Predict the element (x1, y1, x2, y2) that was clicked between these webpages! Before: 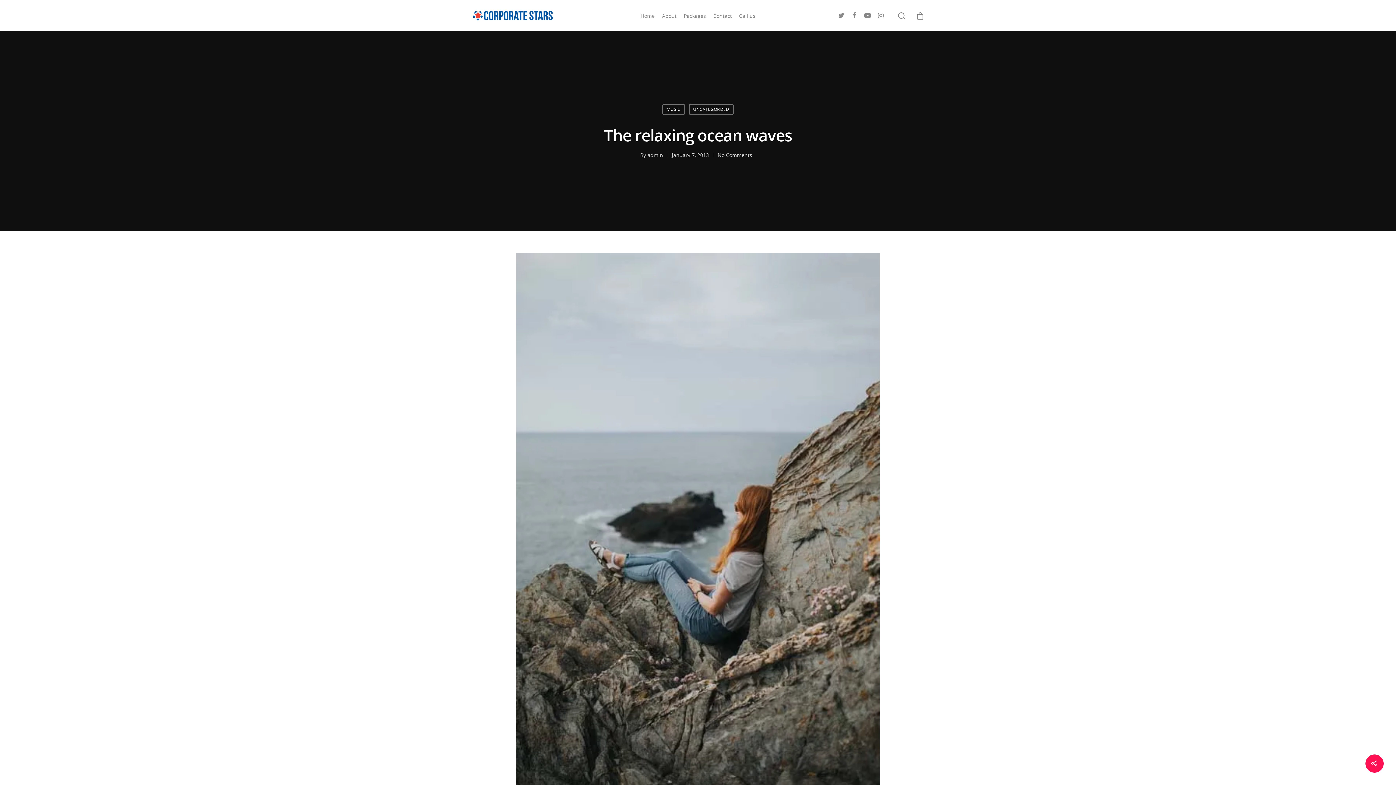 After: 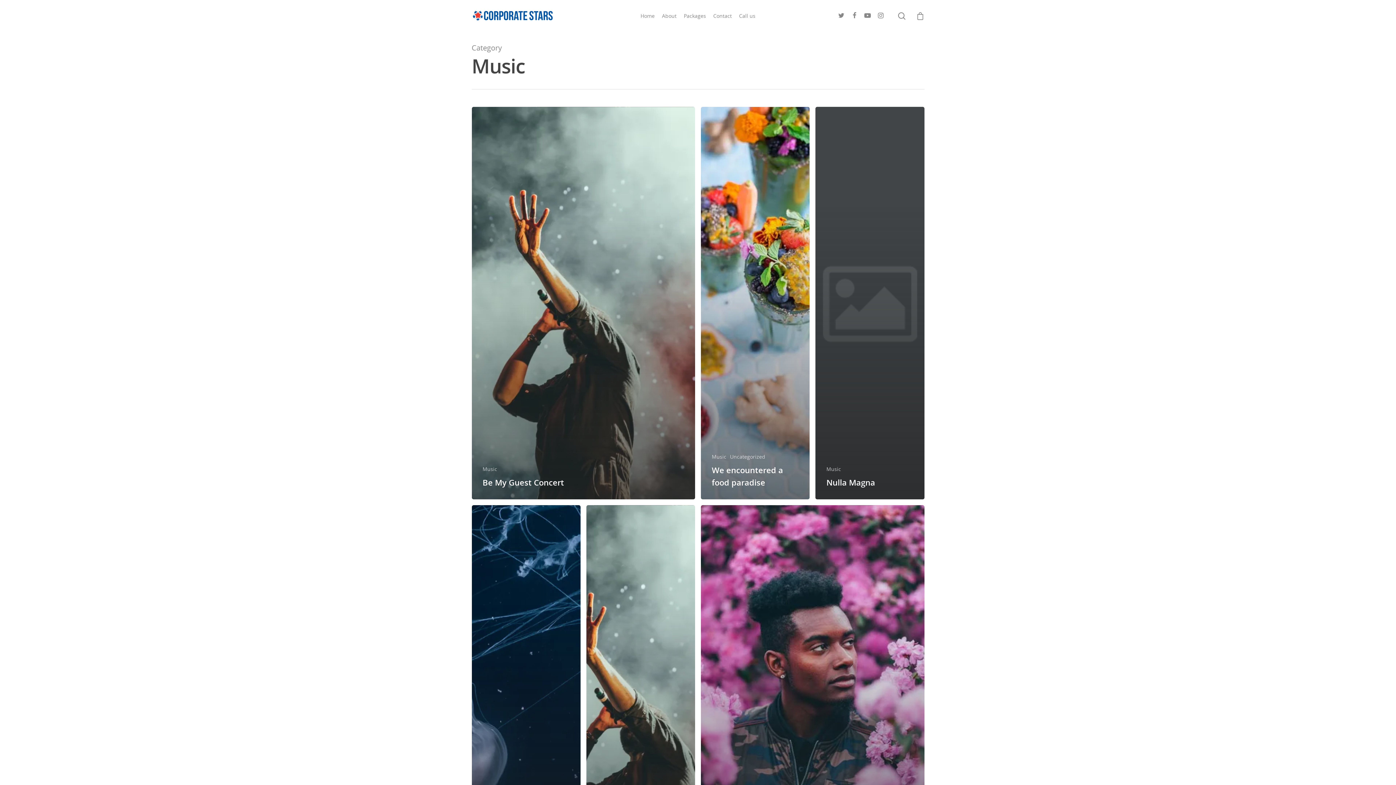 Action: bbox: (662, 104, 684, 114) label: MUSIC